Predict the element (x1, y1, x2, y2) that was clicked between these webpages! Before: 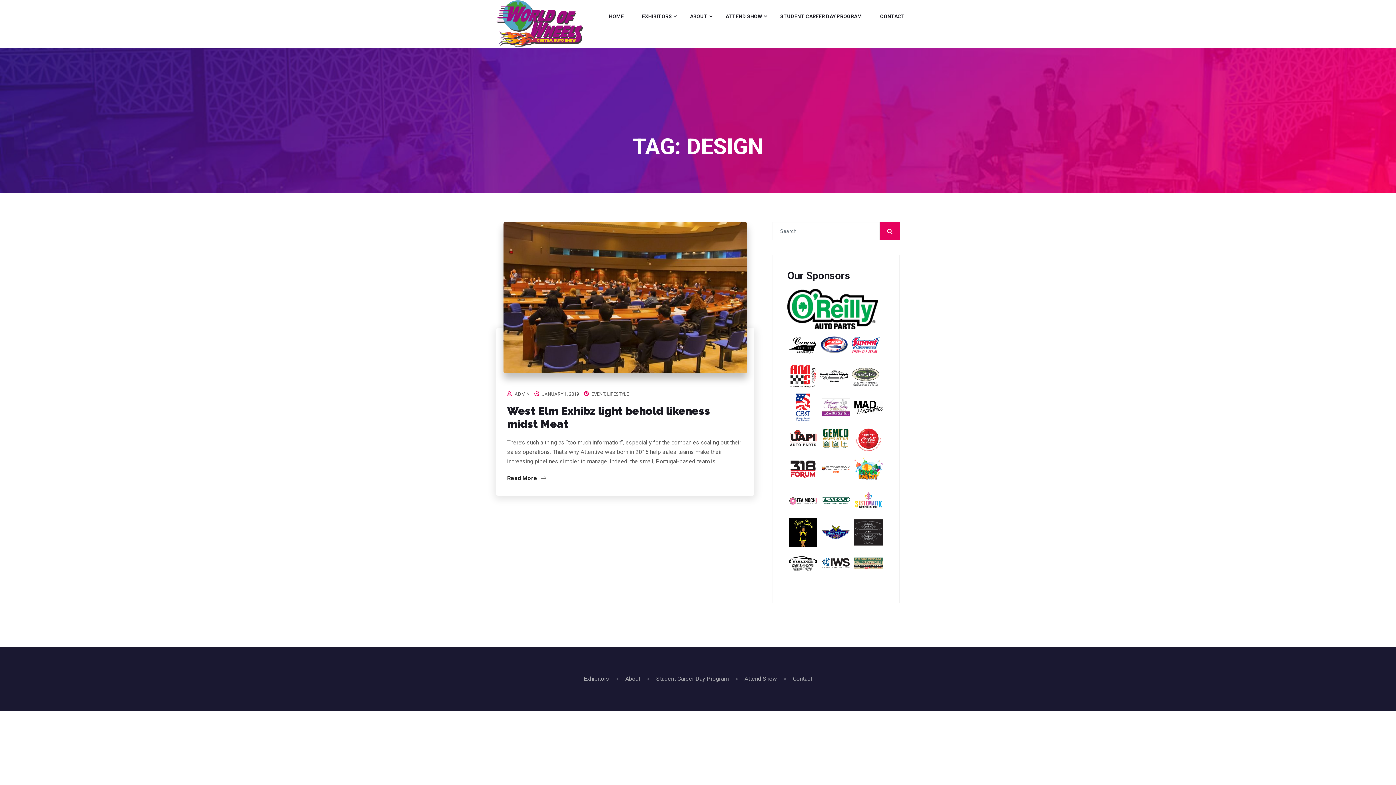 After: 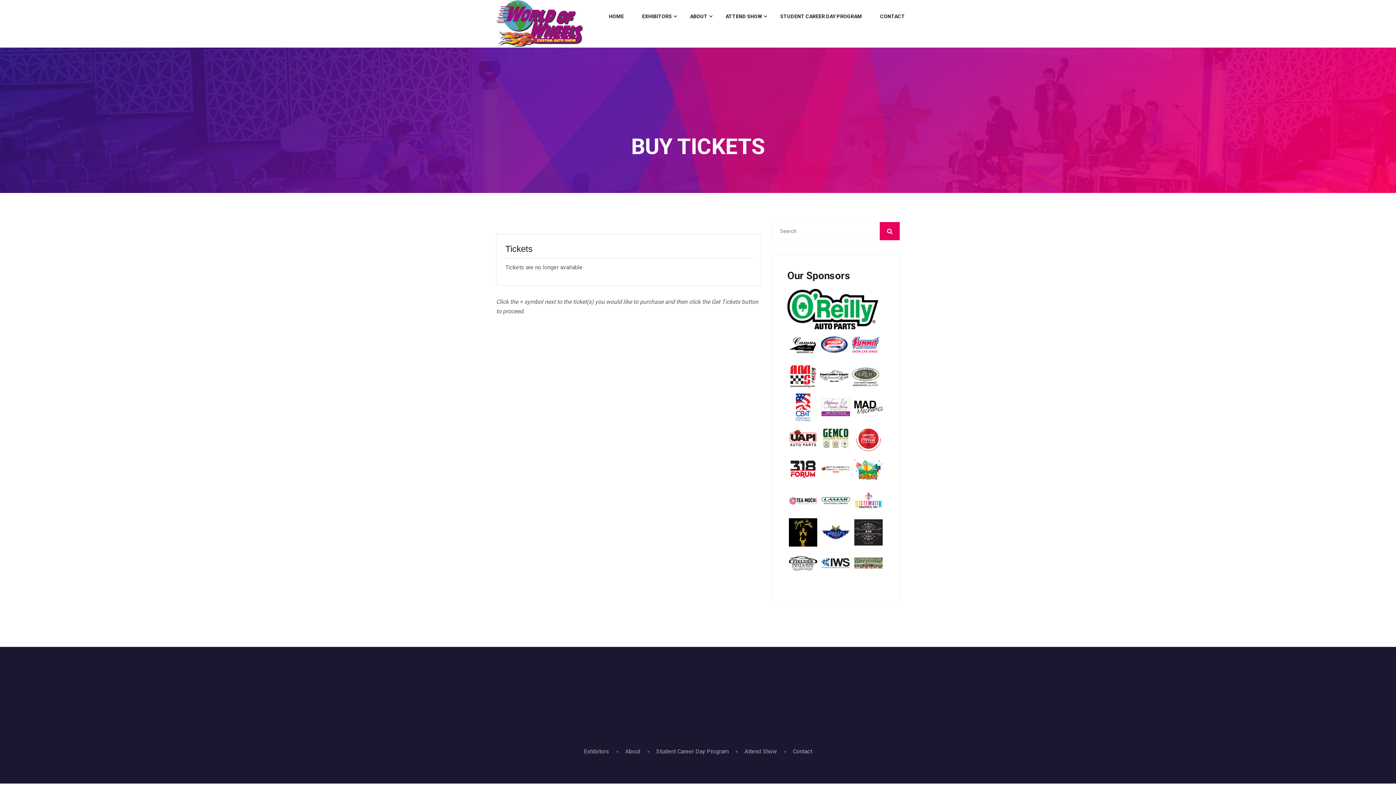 Action: label: Attend Show bbox: (744, 675, 777, 682)